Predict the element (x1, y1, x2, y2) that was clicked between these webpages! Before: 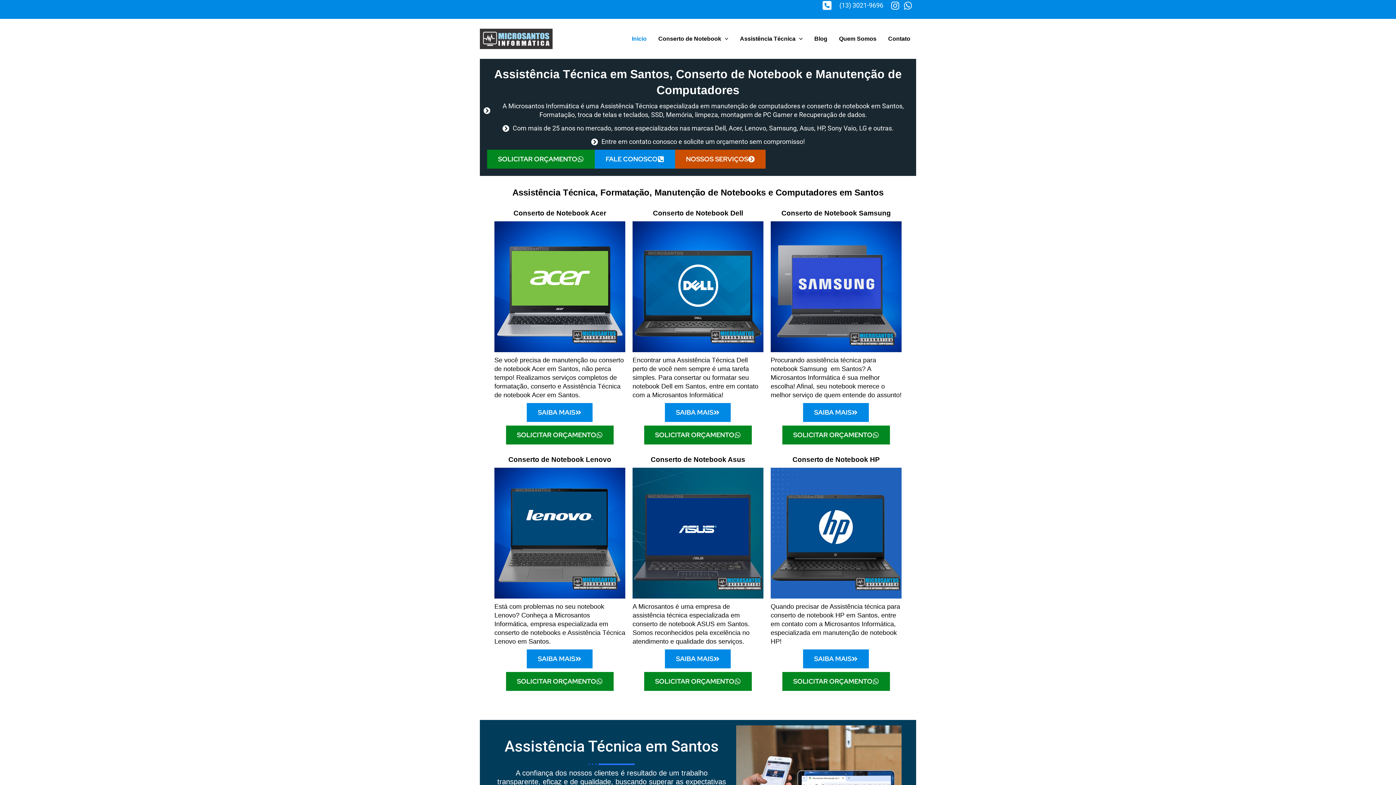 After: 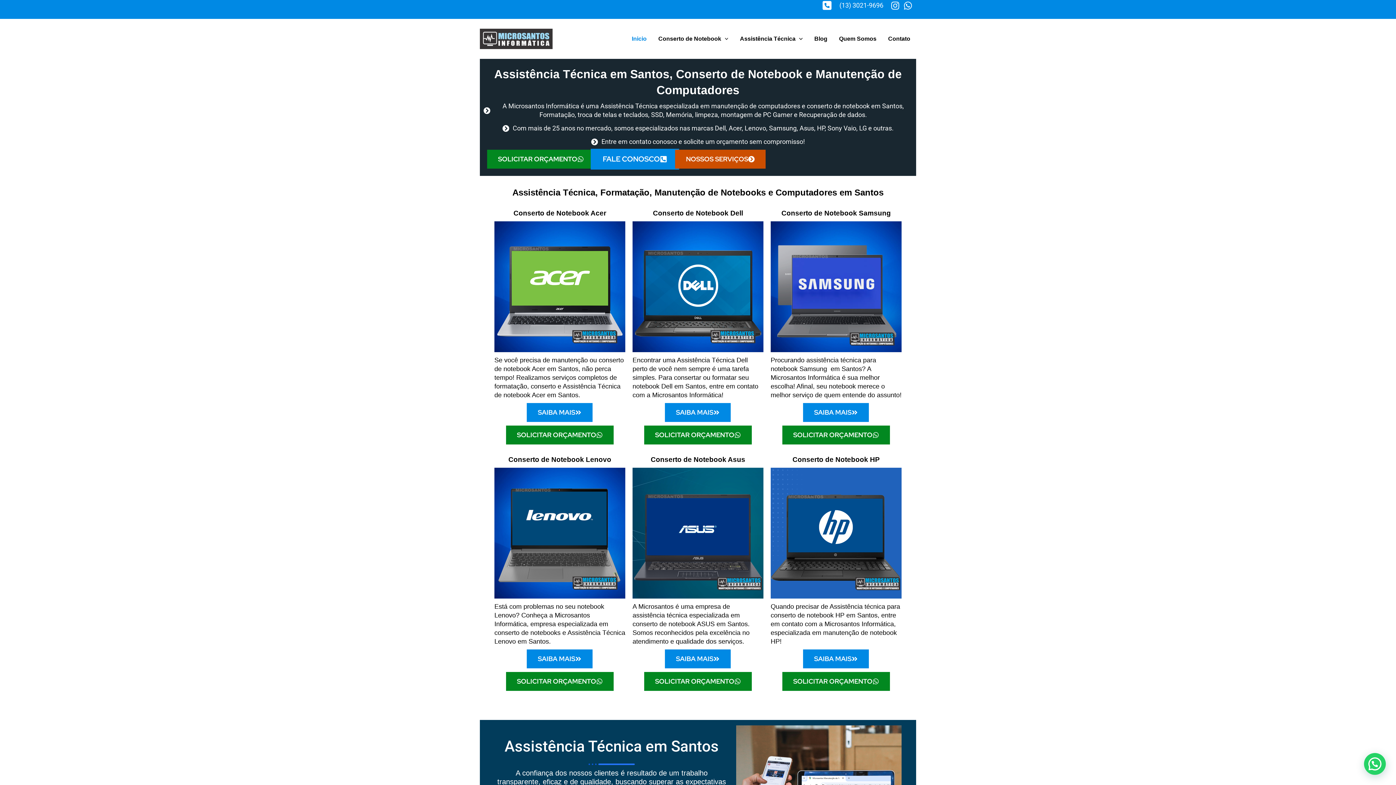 Action: label: FALE CONOSCO bbox: (594, 149, 675, 168)